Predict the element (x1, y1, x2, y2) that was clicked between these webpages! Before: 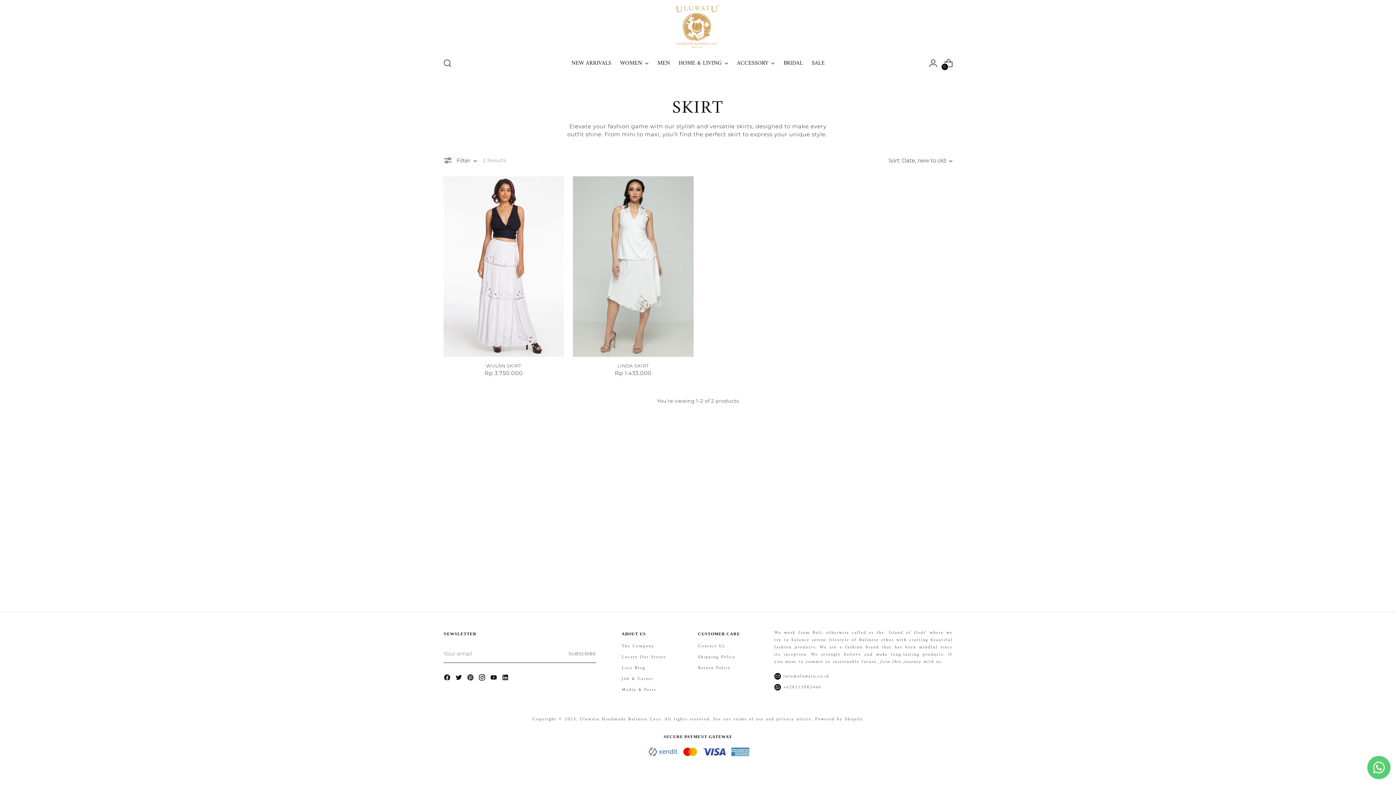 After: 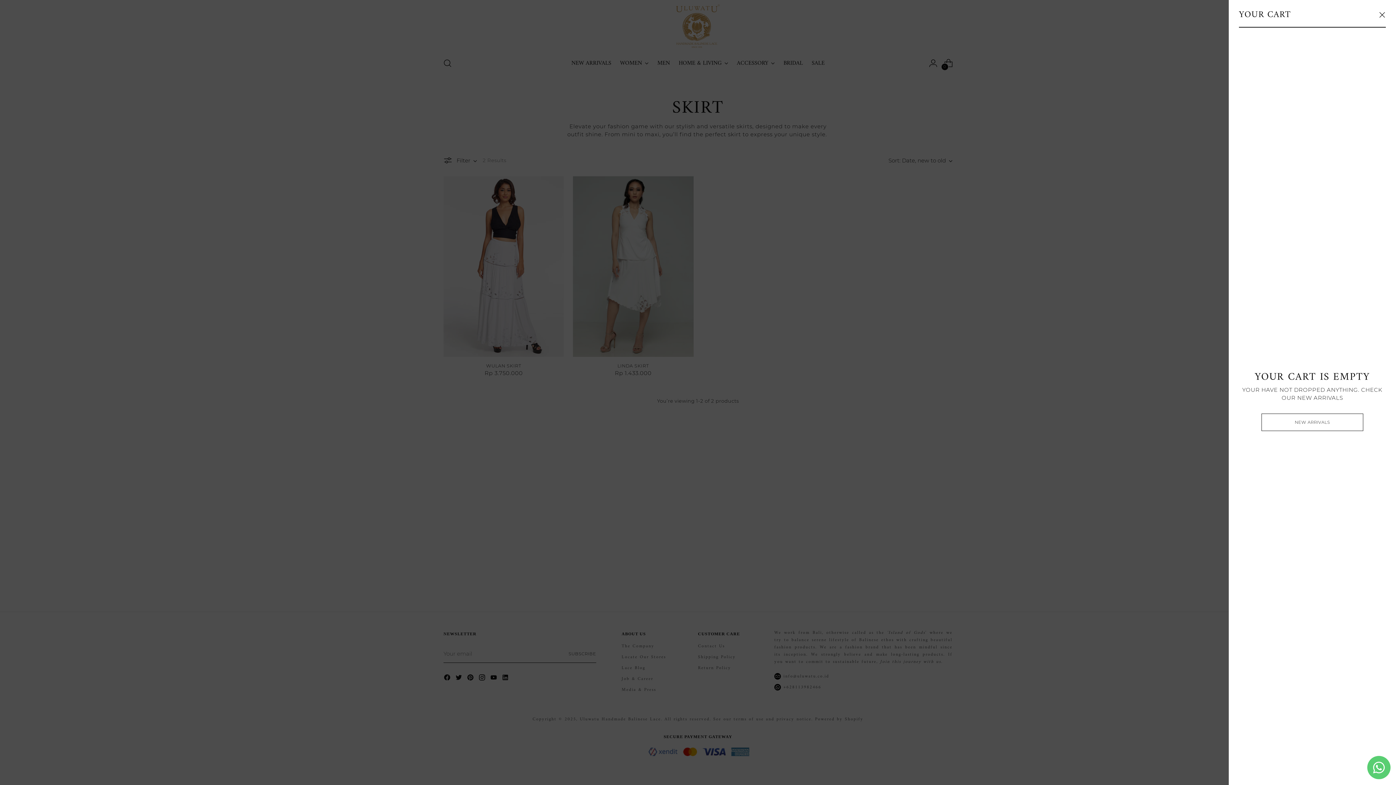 Action: bbox: (941, 56, 955, 70) label: Open cart modal